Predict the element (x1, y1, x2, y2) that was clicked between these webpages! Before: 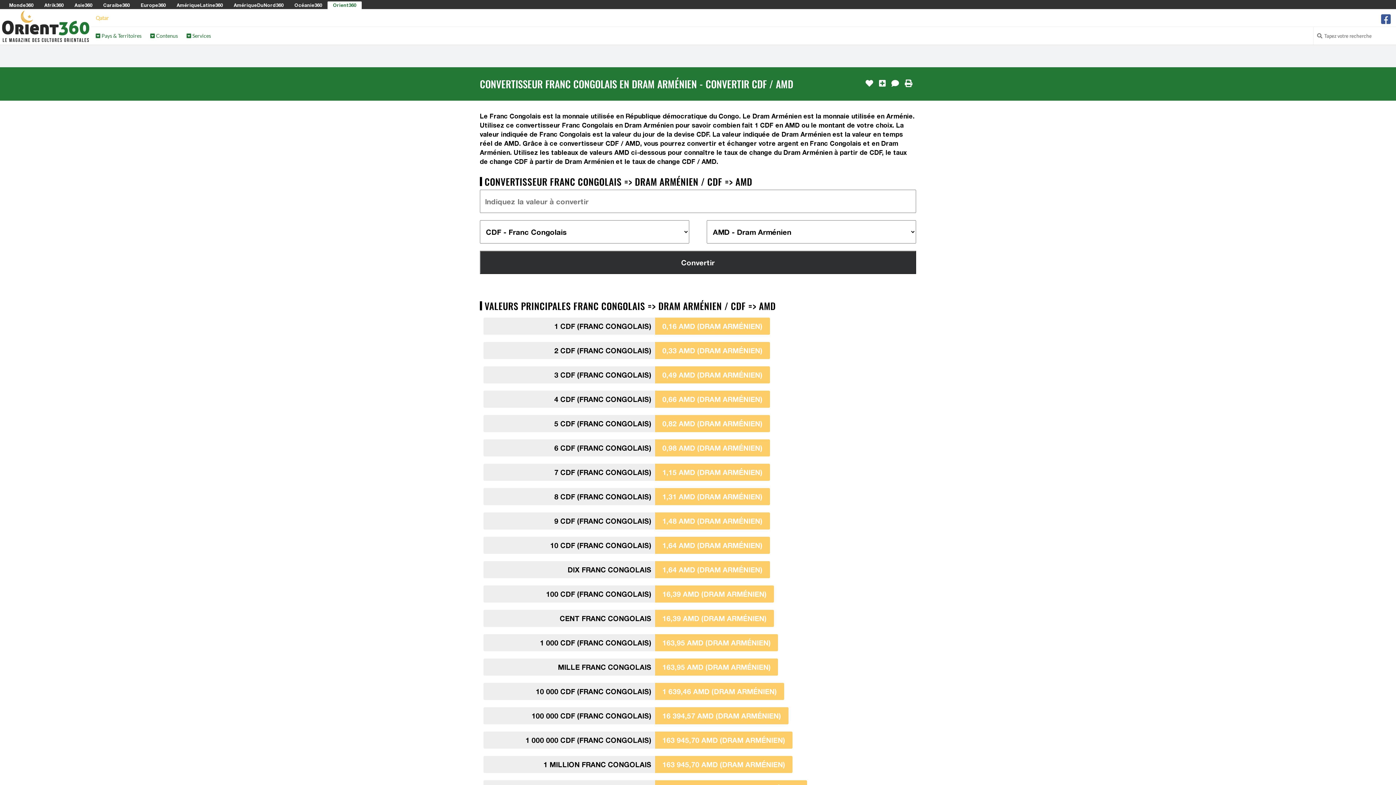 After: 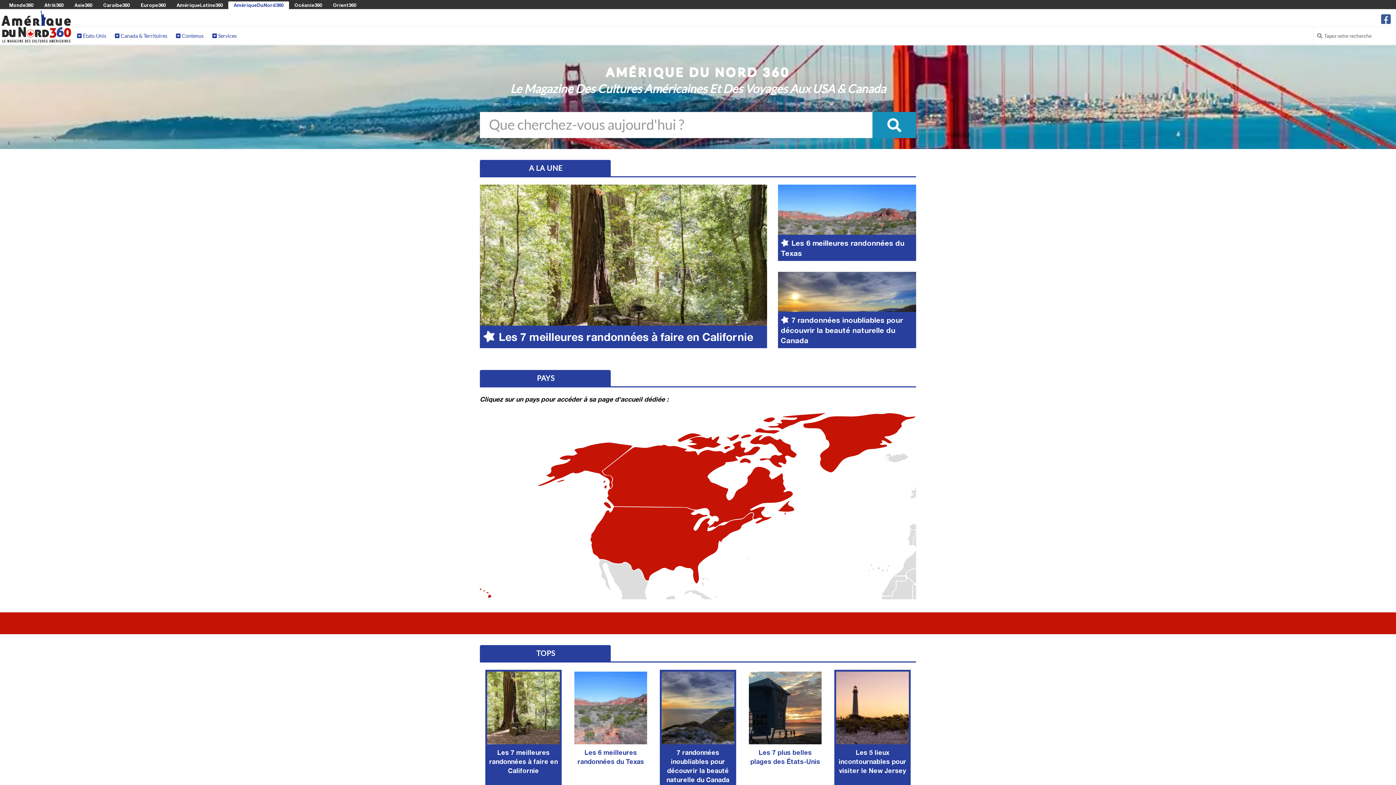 Action: label: AmériqueDuNord360 bbox: (233, 2, 283, 8)